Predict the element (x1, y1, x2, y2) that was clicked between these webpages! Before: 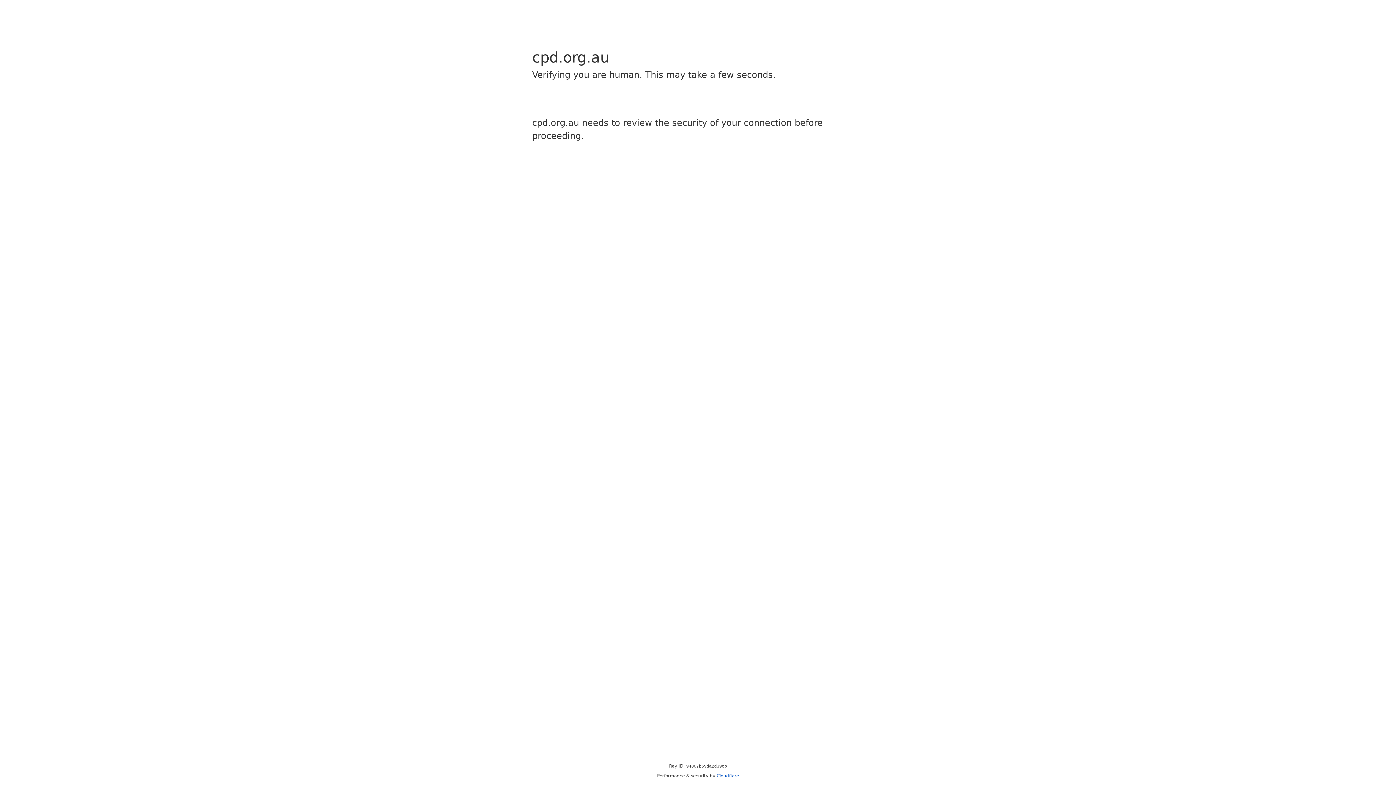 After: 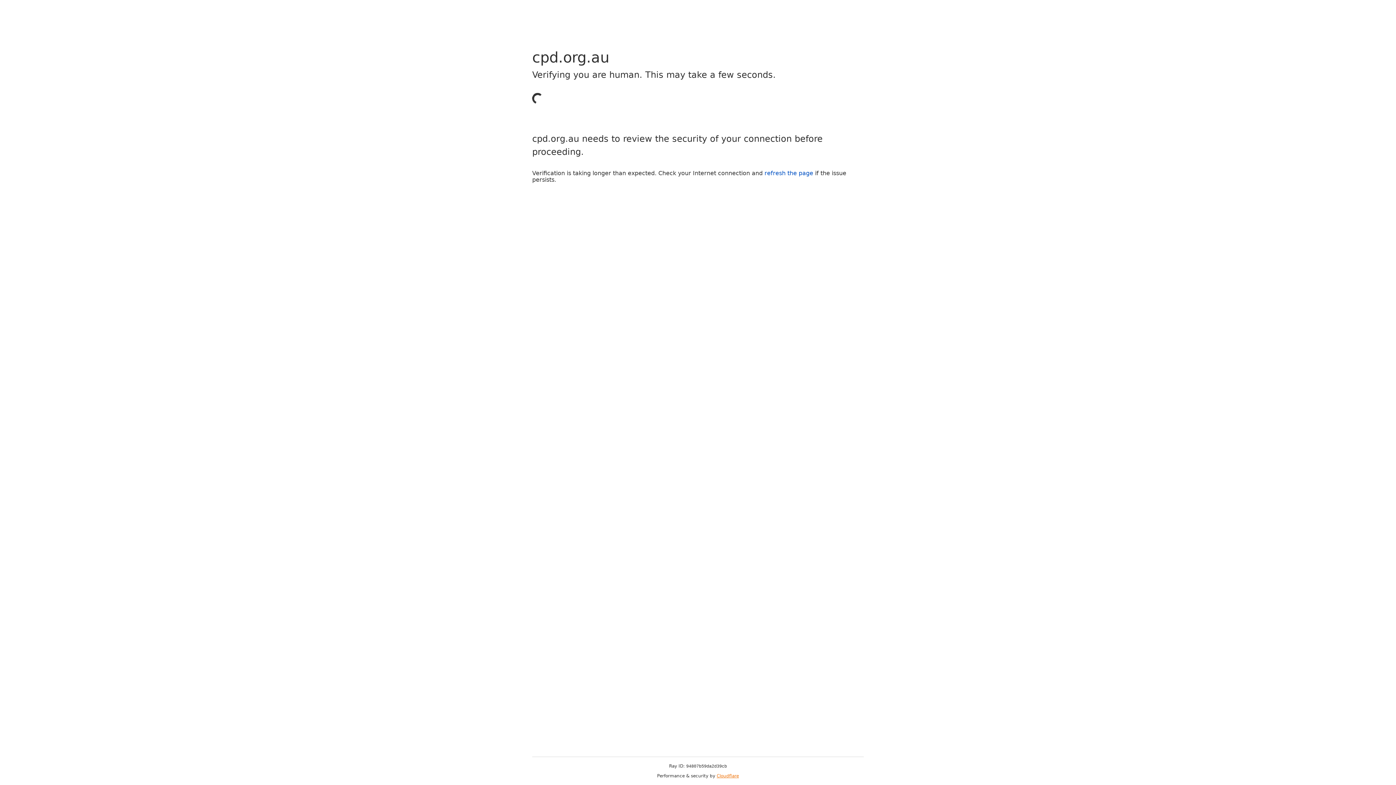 Action: bbox: (716, 773, 739, 778) label: Cloudflare